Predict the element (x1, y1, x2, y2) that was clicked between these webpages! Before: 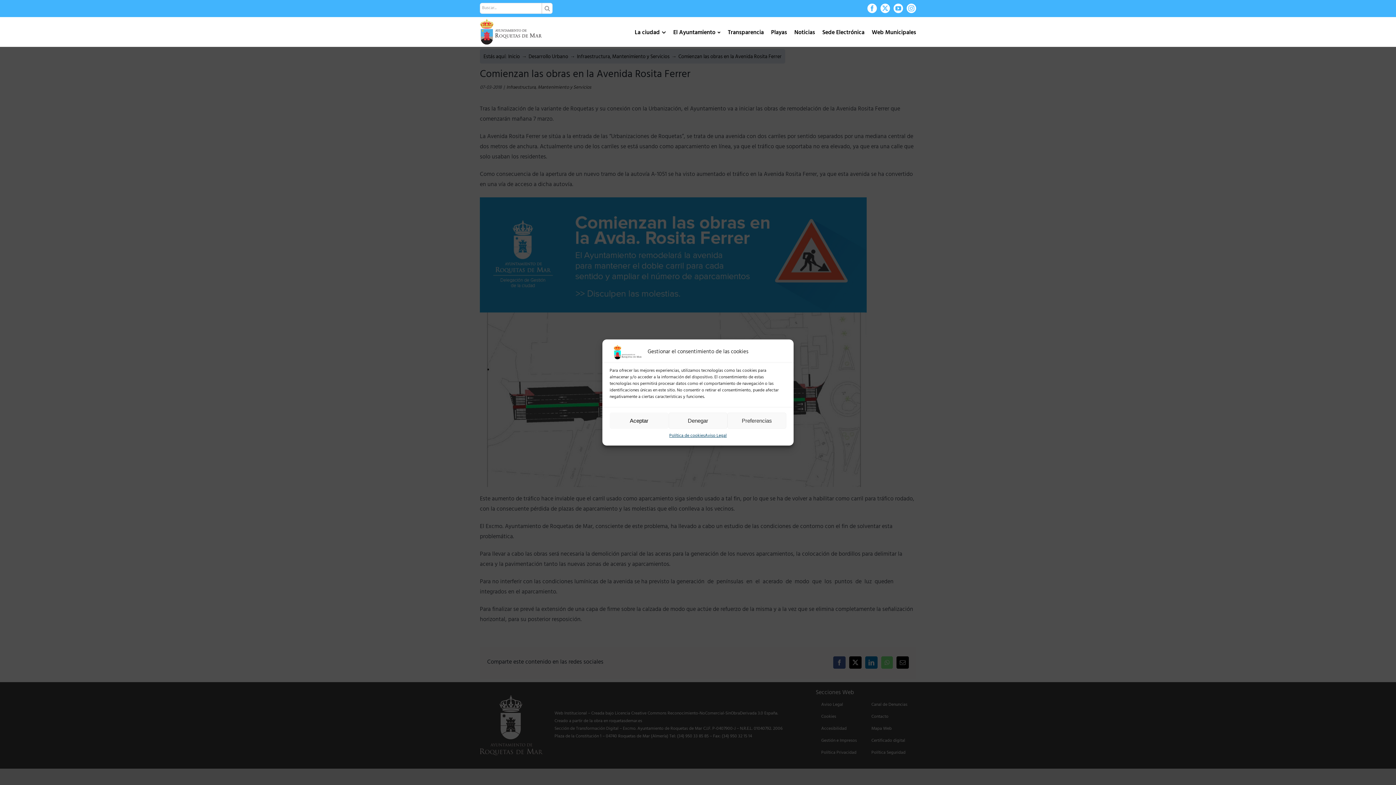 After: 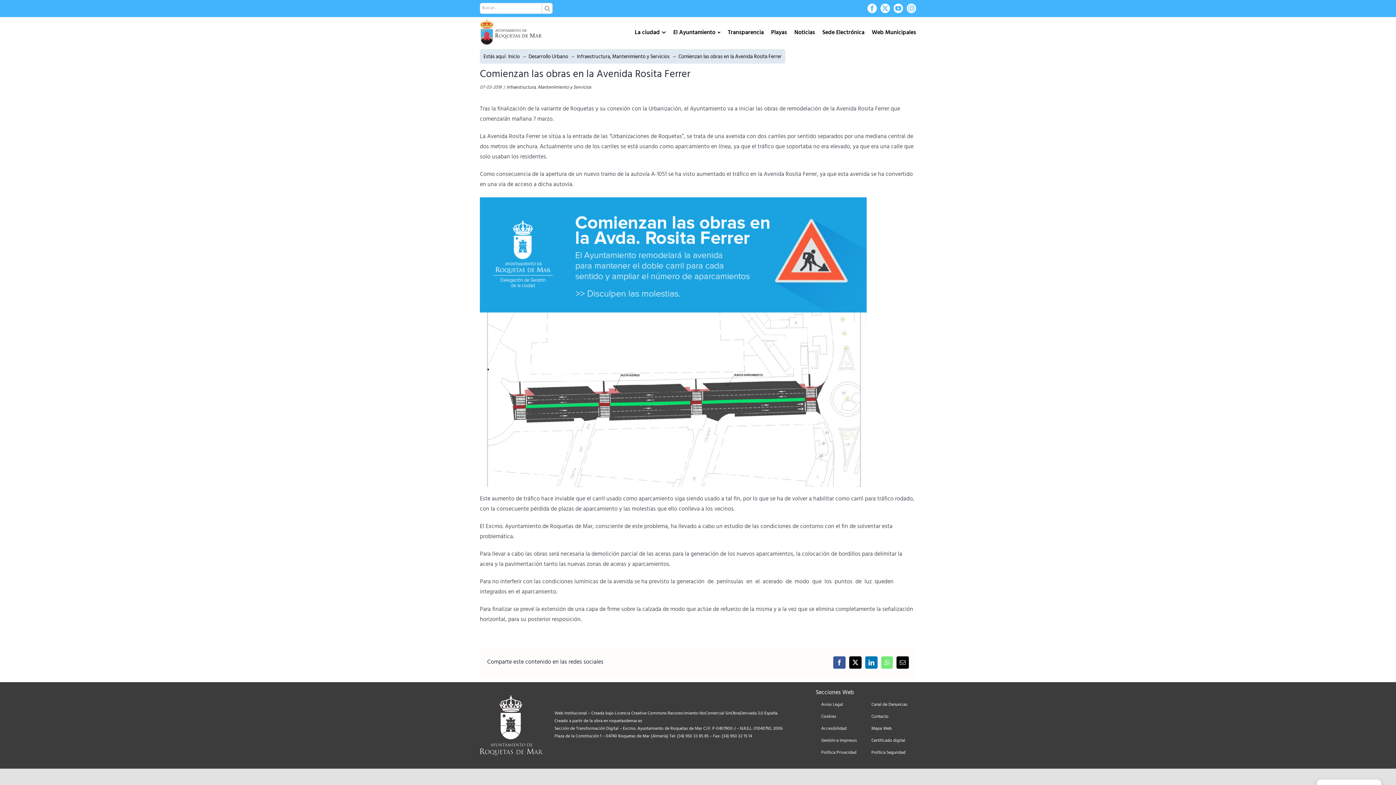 Action: bbox: (668, 412, 727, 429) label: Denegar